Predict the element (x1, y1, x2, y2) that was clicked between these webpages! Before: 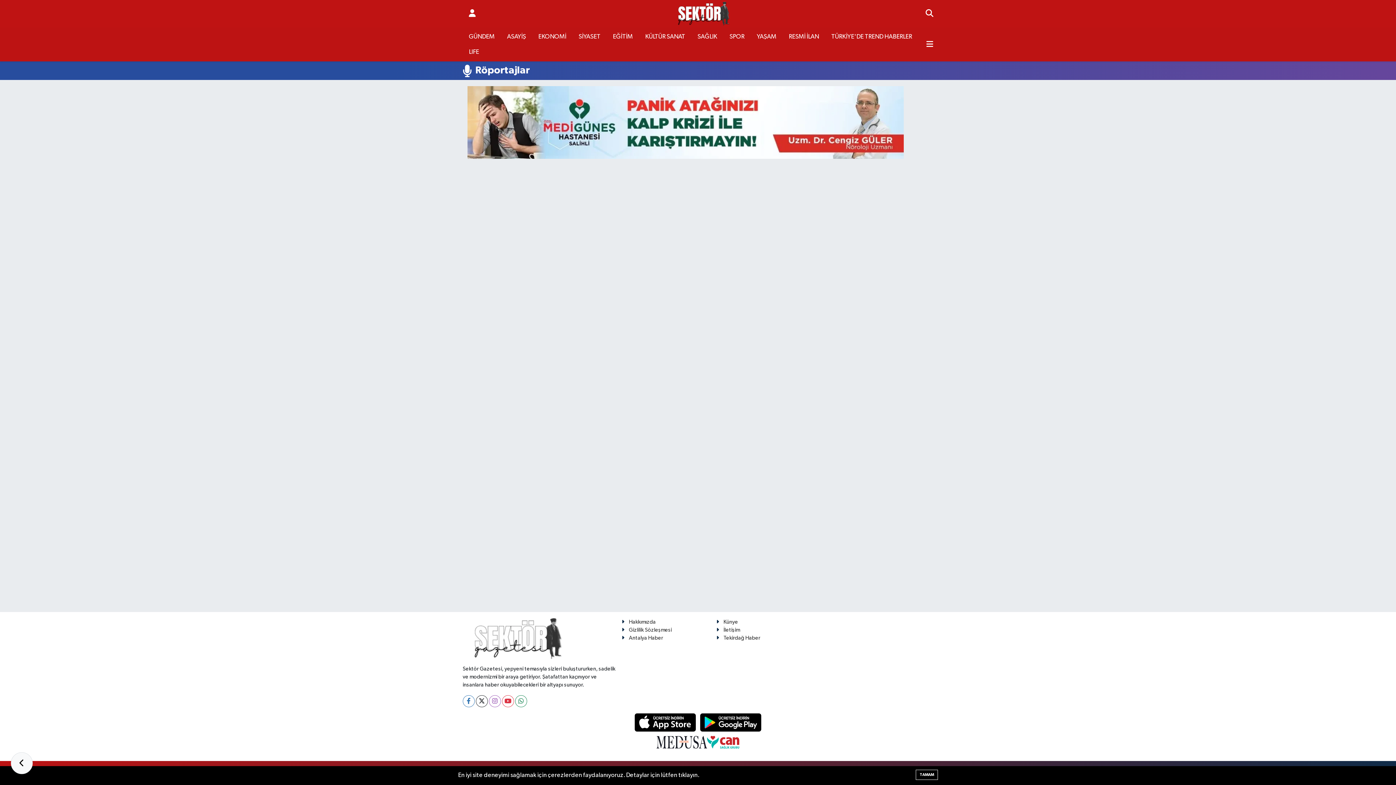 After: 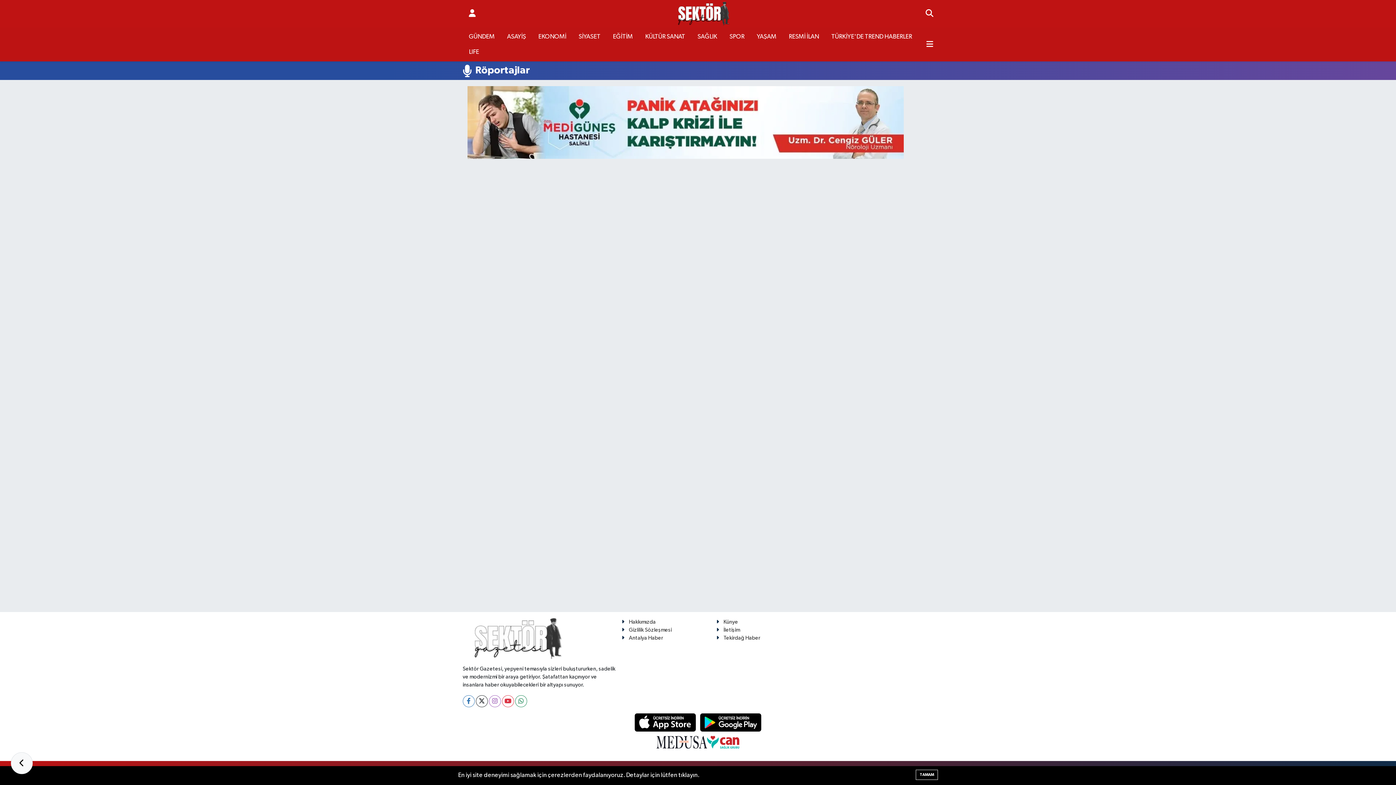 Action: bbox: (462, 618, 615, 659)